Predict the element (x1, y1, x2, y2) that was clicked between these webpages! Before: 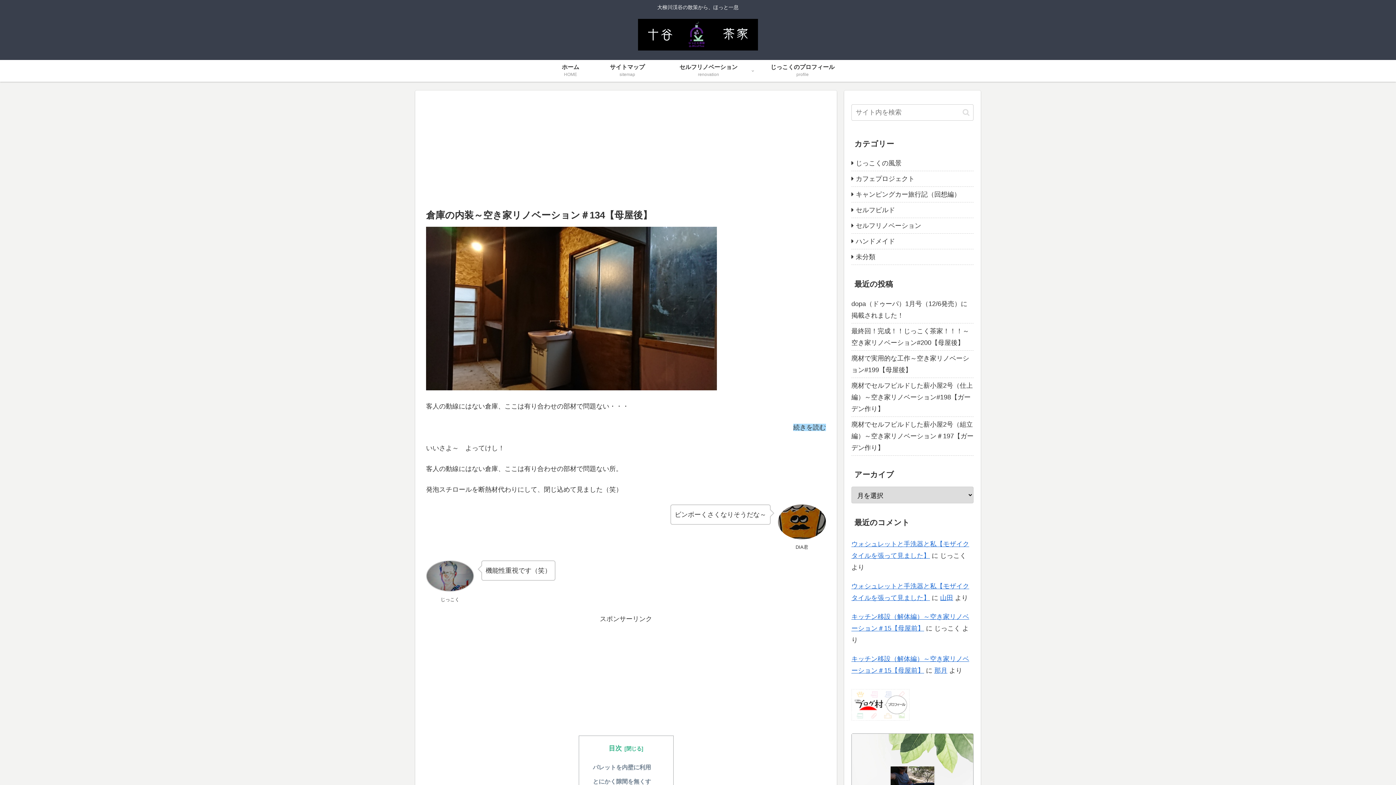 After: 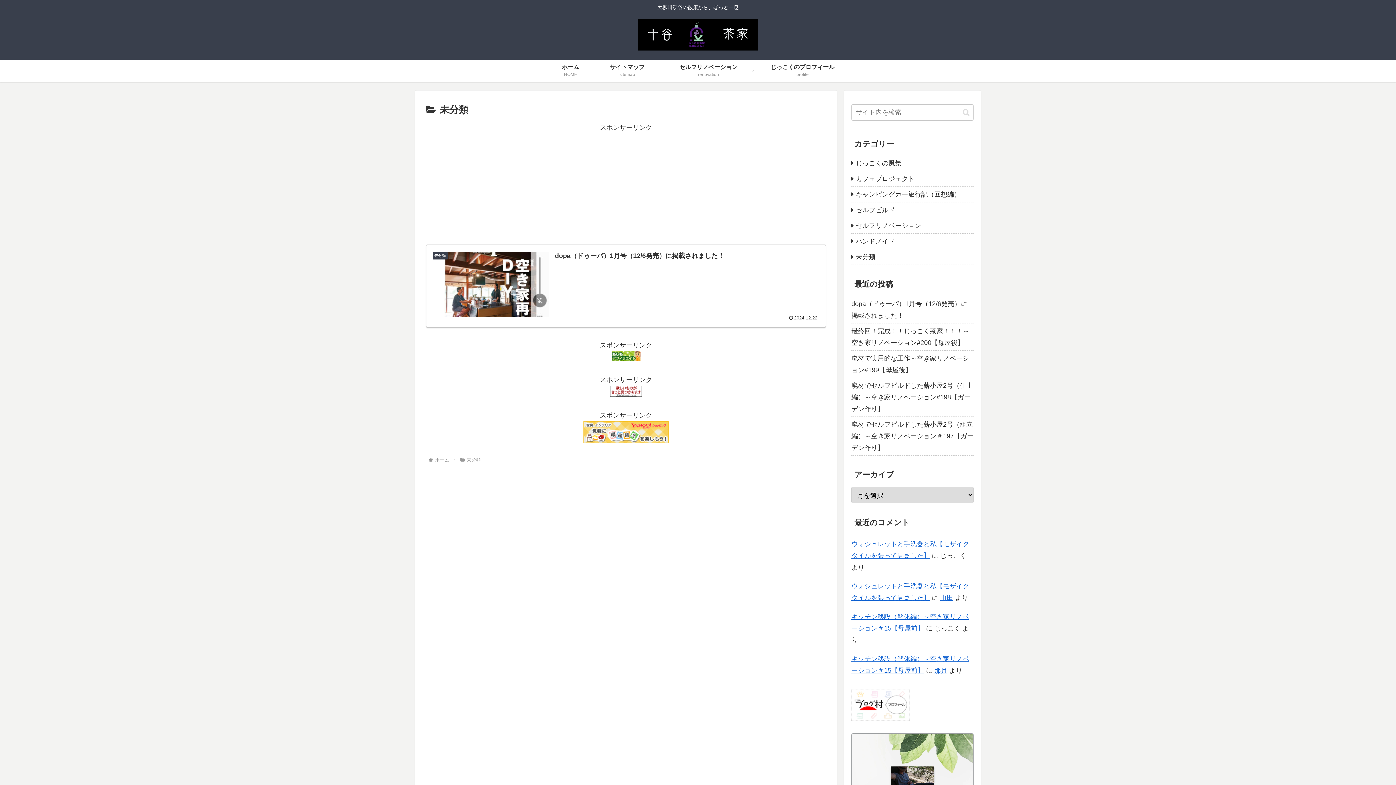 Action: bbox: (851, 249, 973, 265) label: 未分類